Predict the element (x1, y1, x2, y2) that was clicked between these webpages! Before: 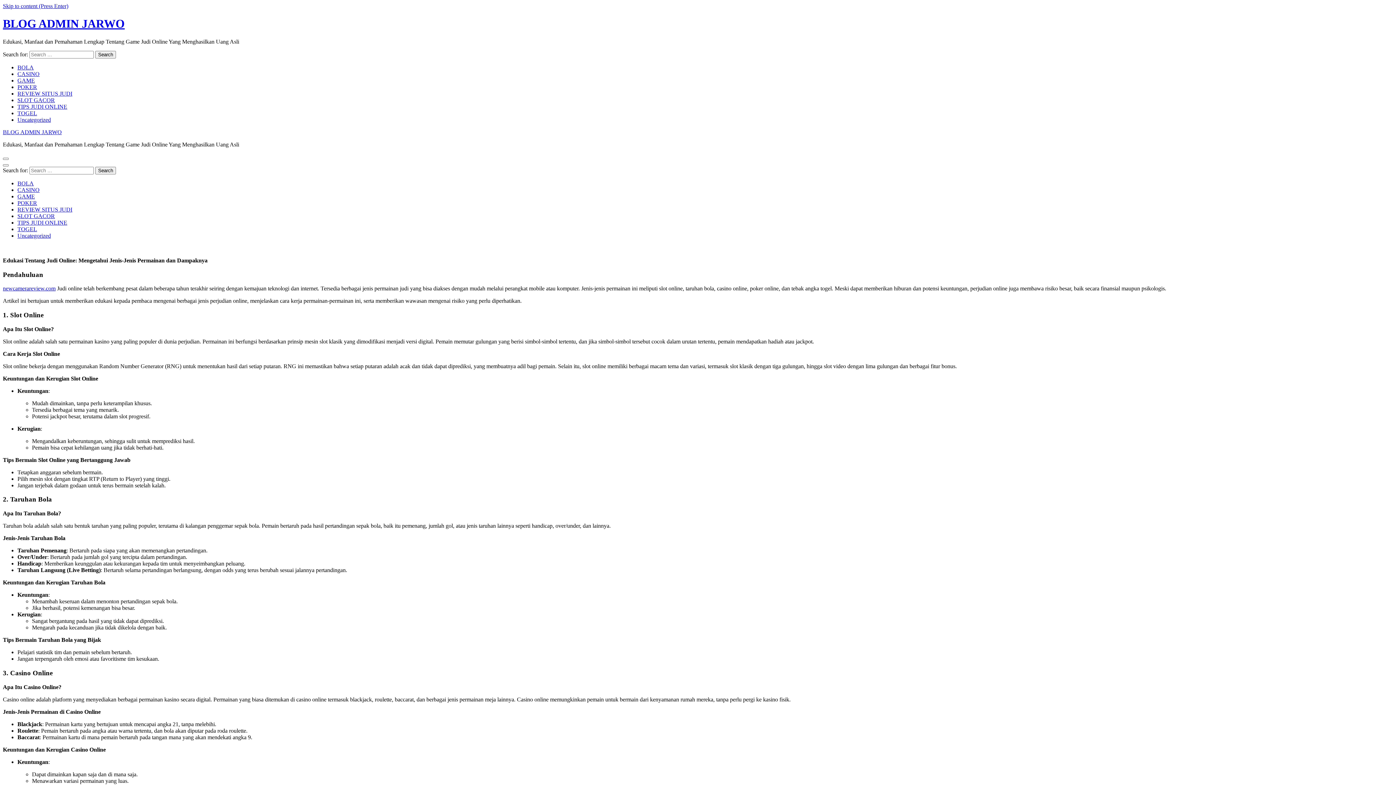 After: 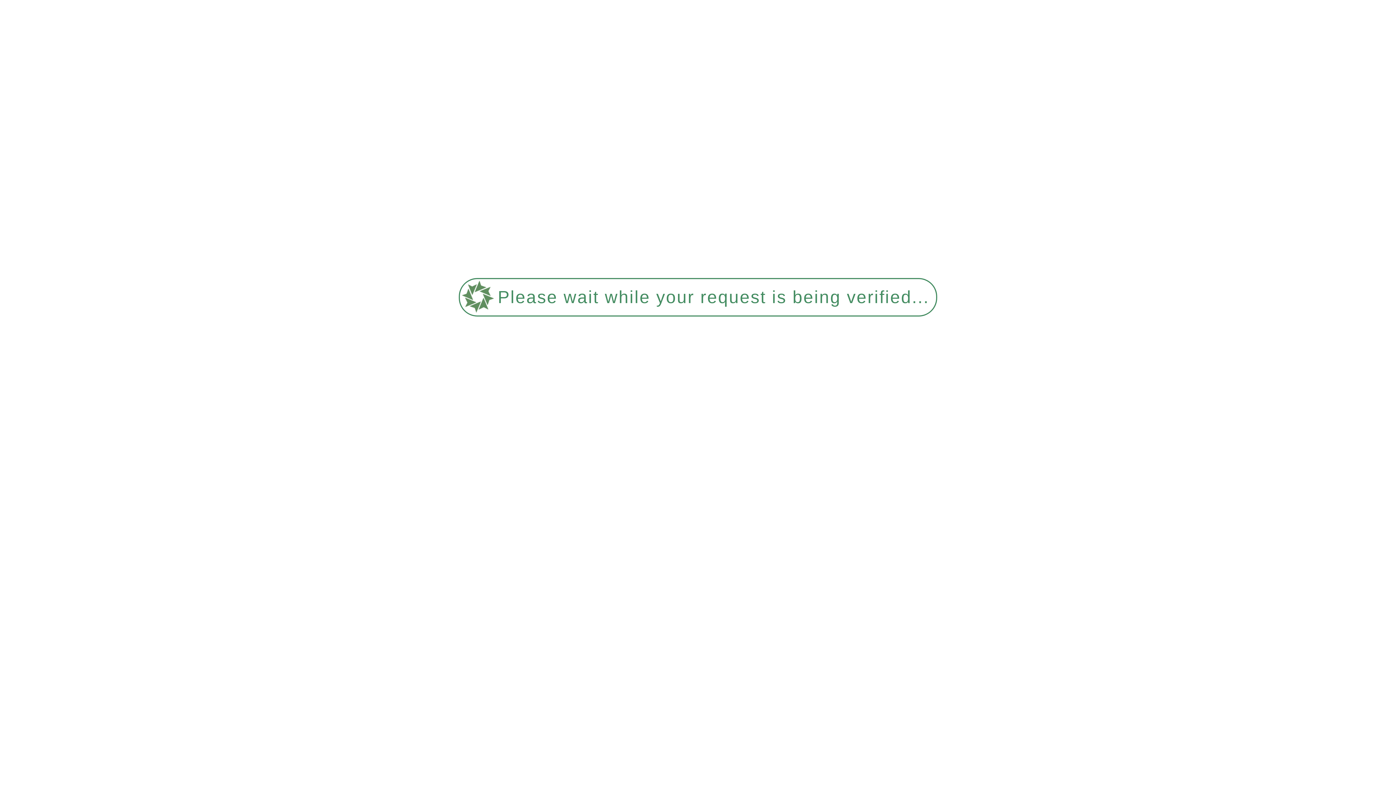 Action: label: TIPS JUDI ONLINE bbox: (17, 103, 67, 109)